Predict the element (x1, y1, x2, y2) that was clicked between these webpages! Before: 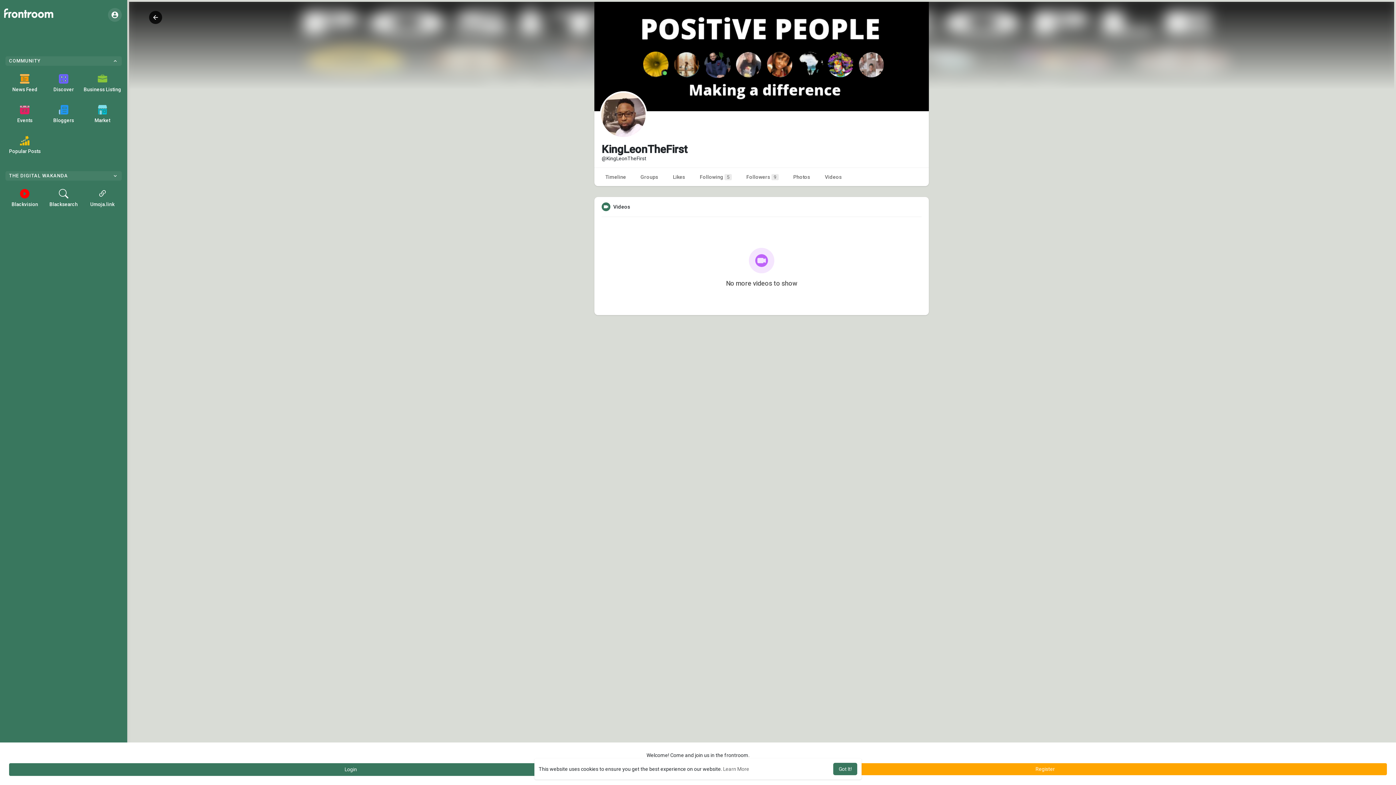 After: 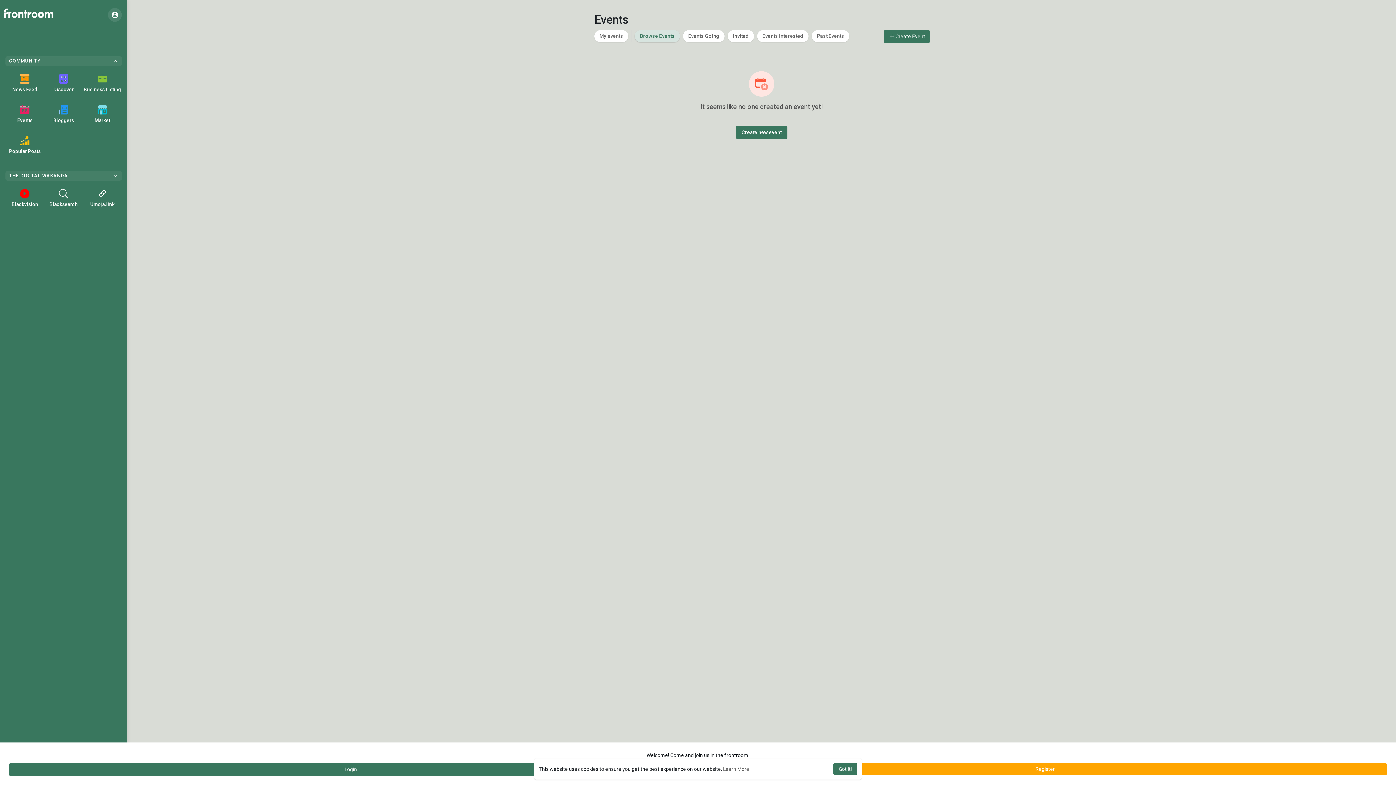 Action: label: Events bbox: (5, 98, 44, 129)